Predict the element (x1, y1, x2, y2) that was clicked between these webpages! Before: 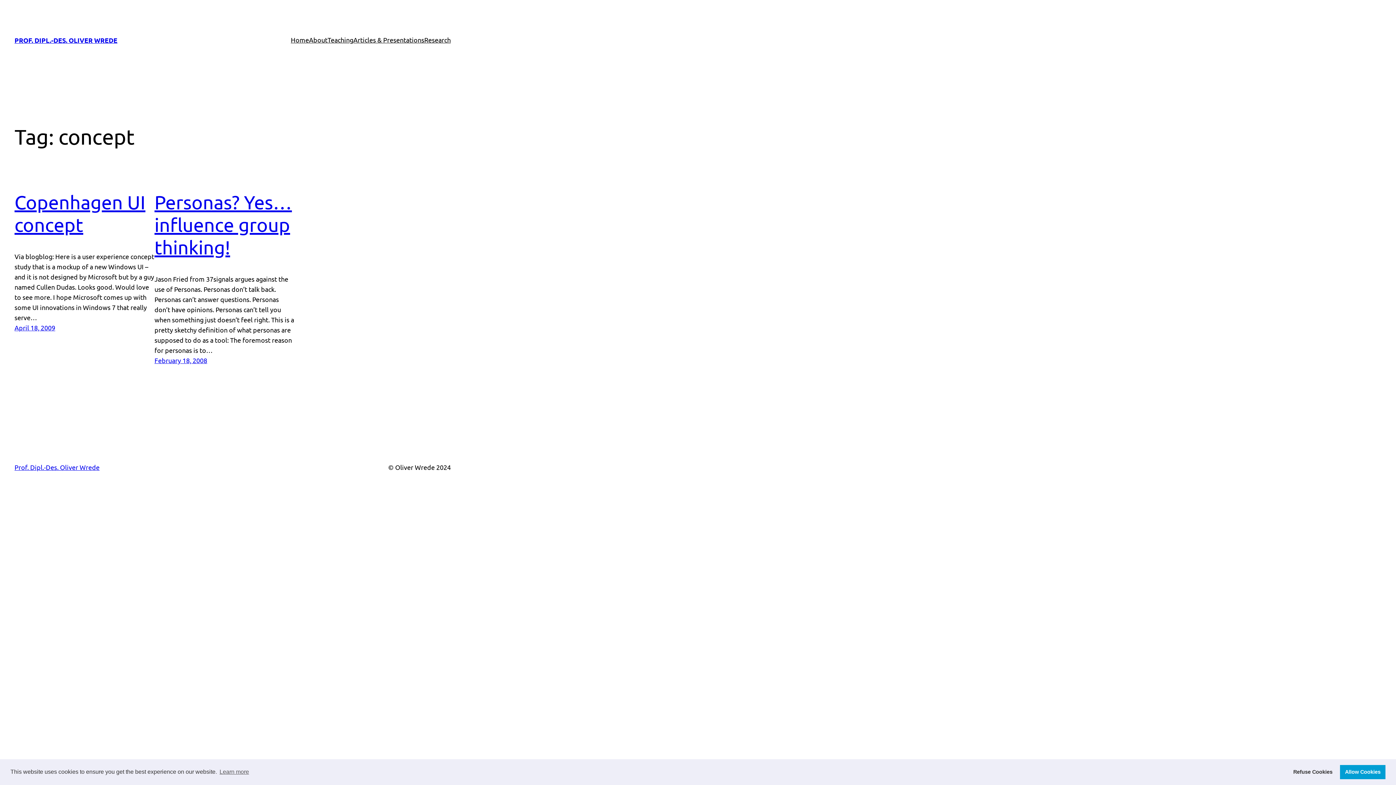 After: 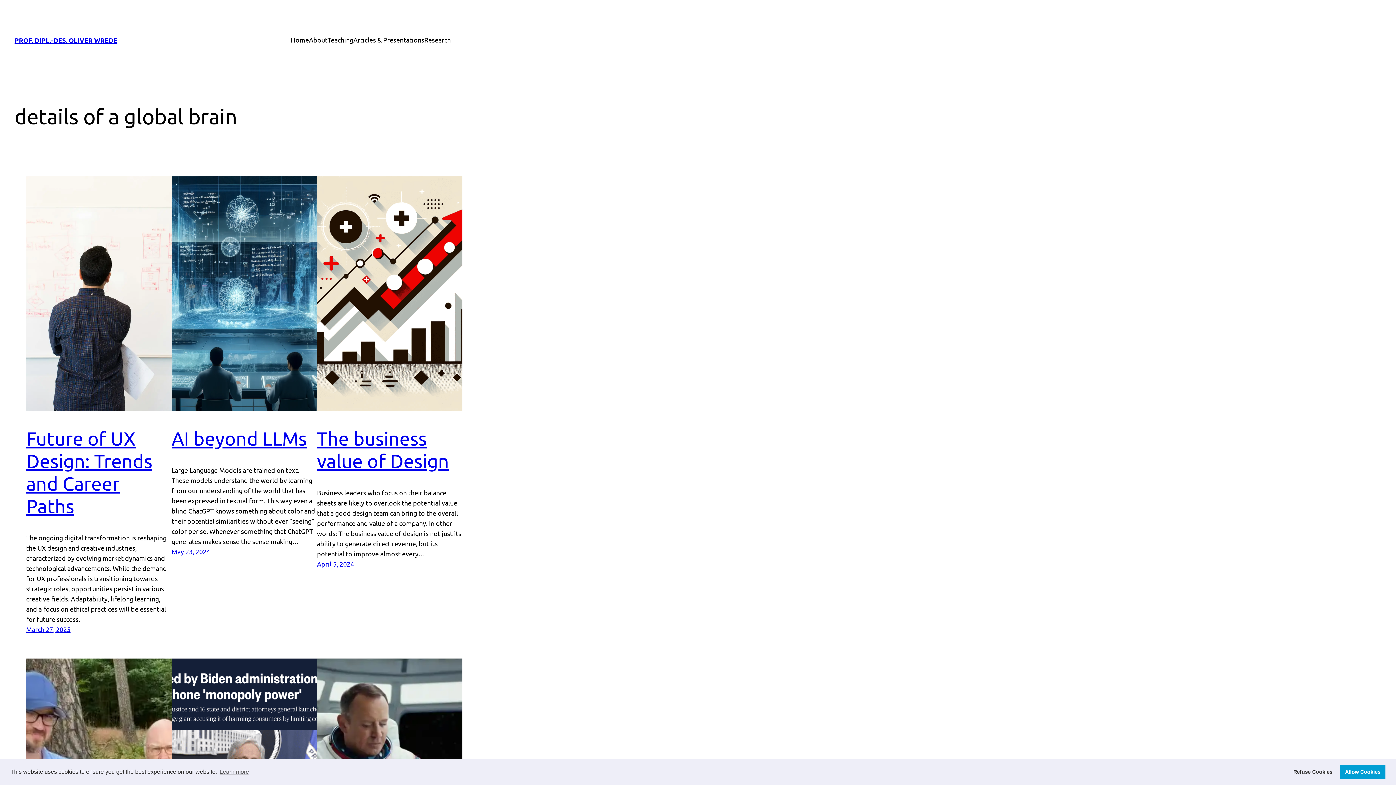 Action: bbox: (14, 463, 99, 471) label: Prof. Dipl.-Des. Oliver Wrede